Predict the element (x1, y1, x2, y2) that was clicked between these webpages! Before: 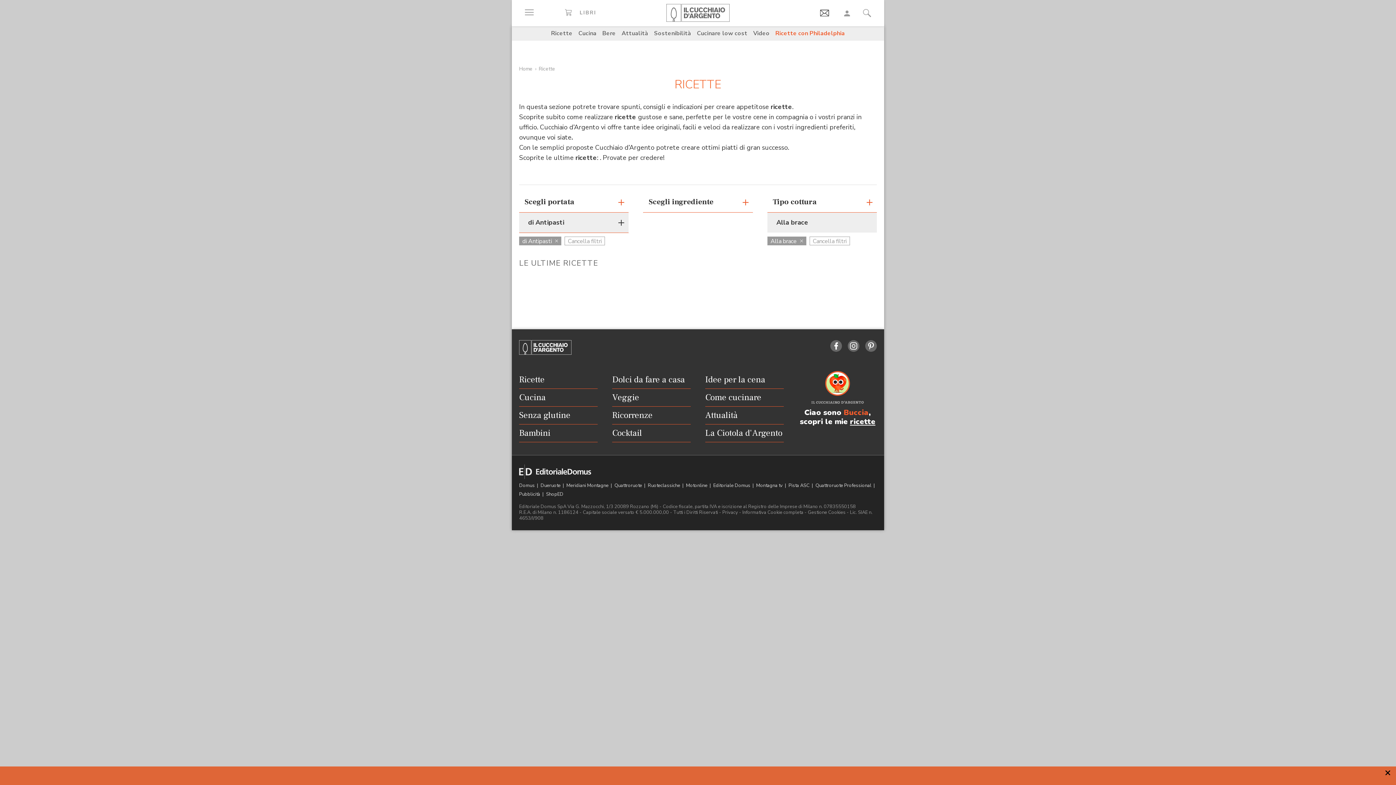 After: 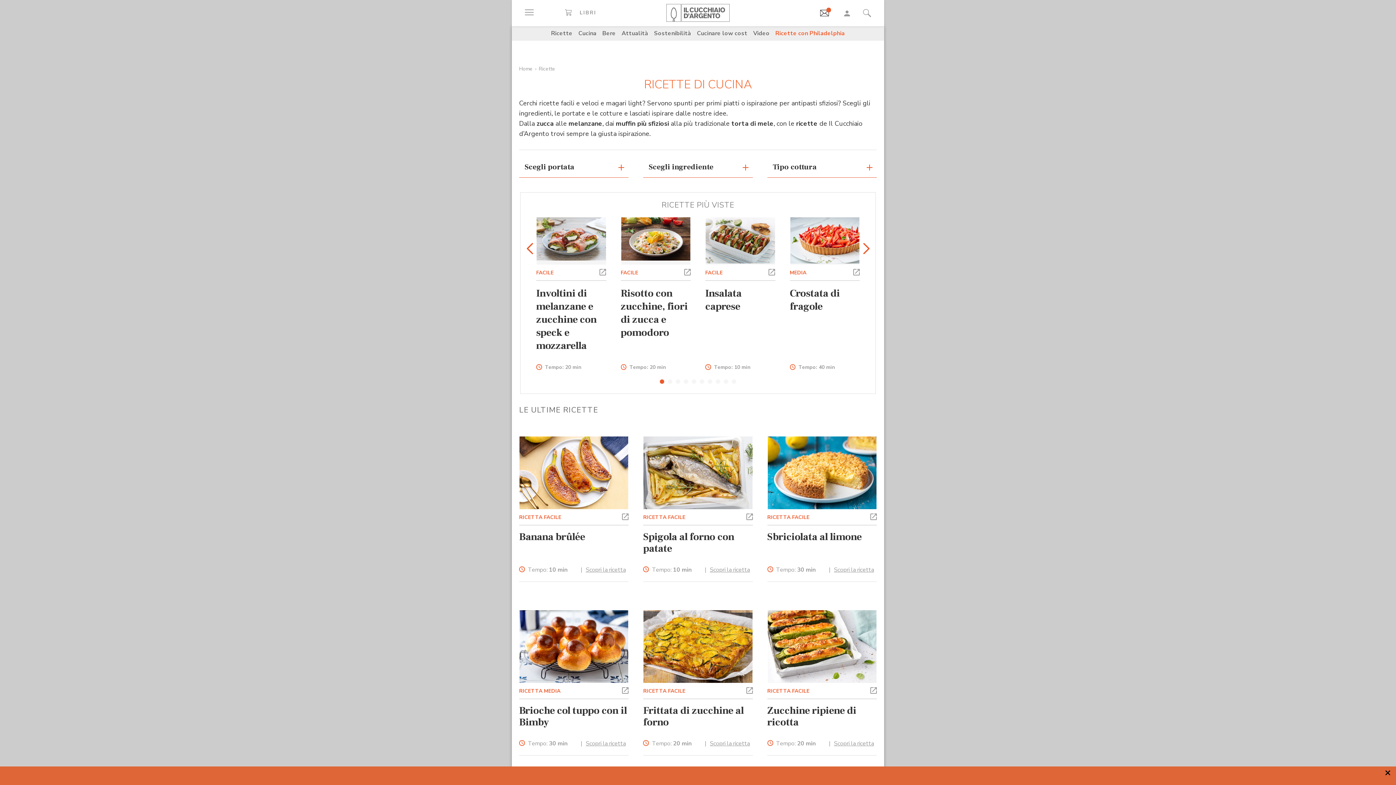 Action: bbox: (538, 65, 555, 72) label: Ricette